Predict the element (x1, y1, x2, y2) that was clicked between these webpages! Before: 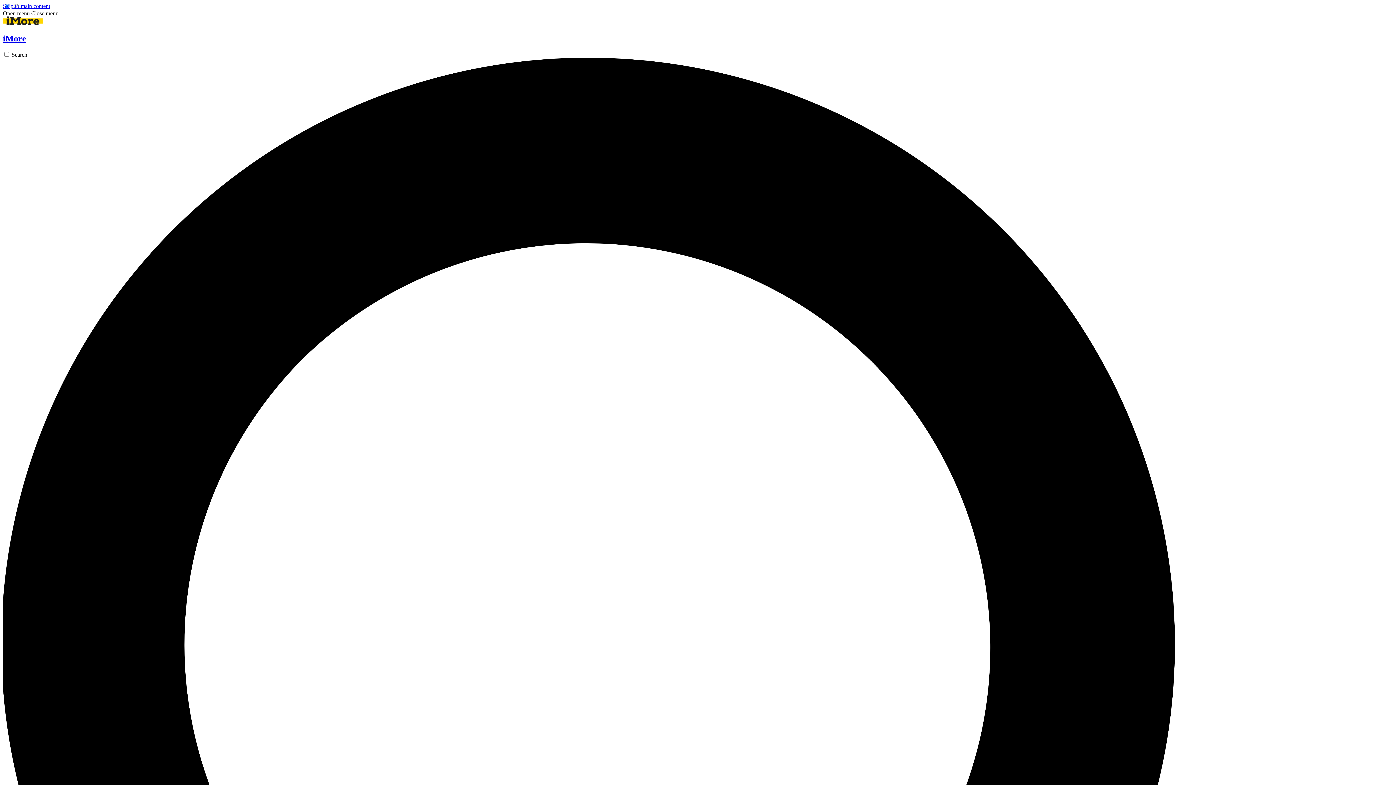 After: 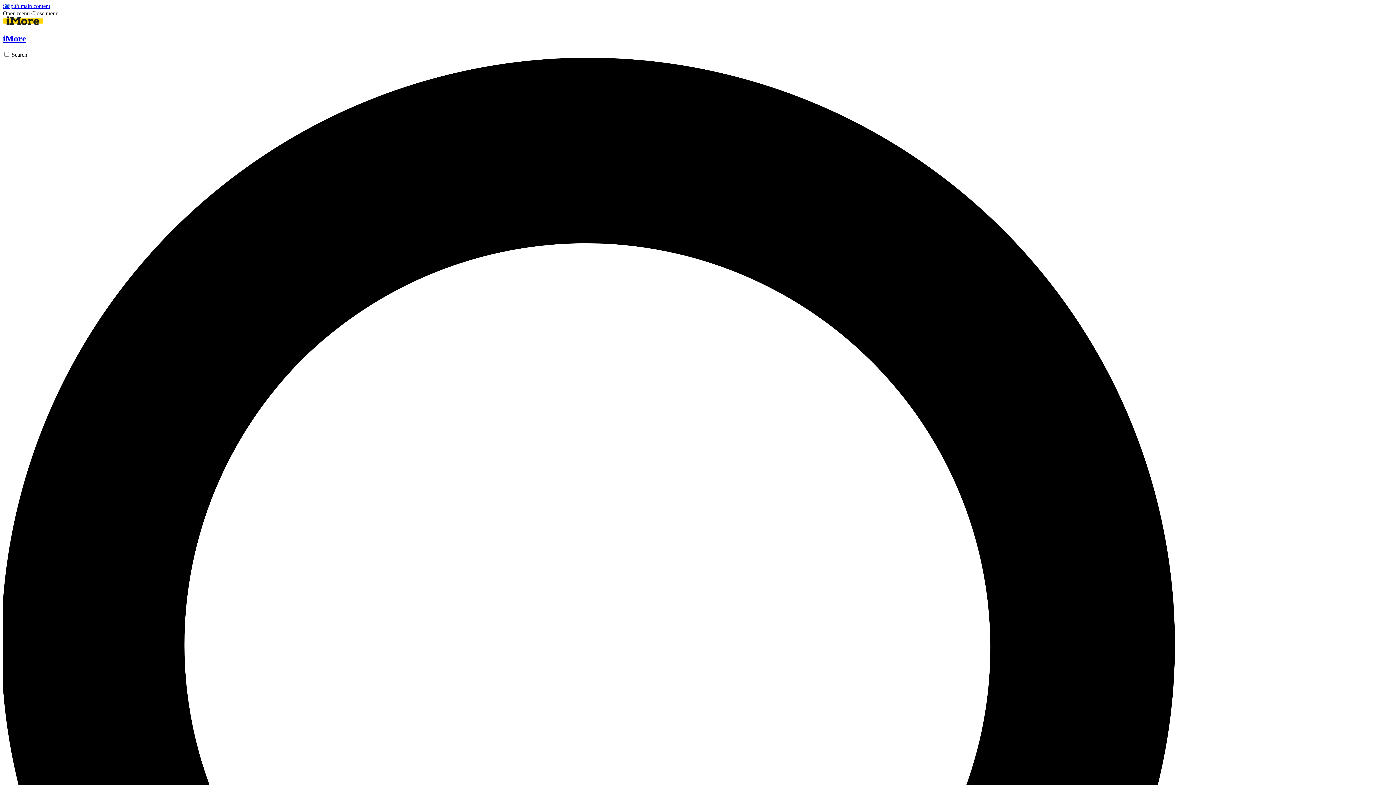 Action: bbox: (31, 10, 58, 16) label: Close menu